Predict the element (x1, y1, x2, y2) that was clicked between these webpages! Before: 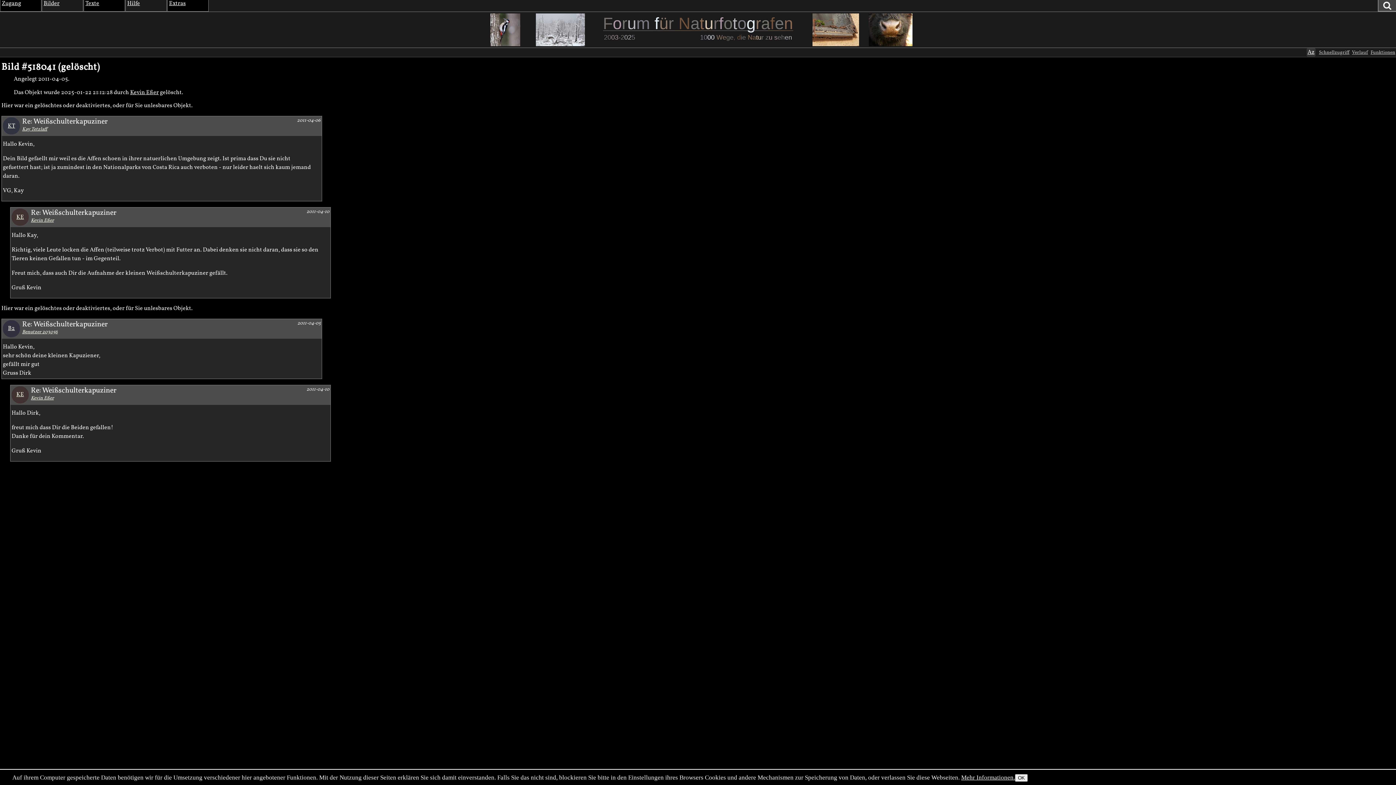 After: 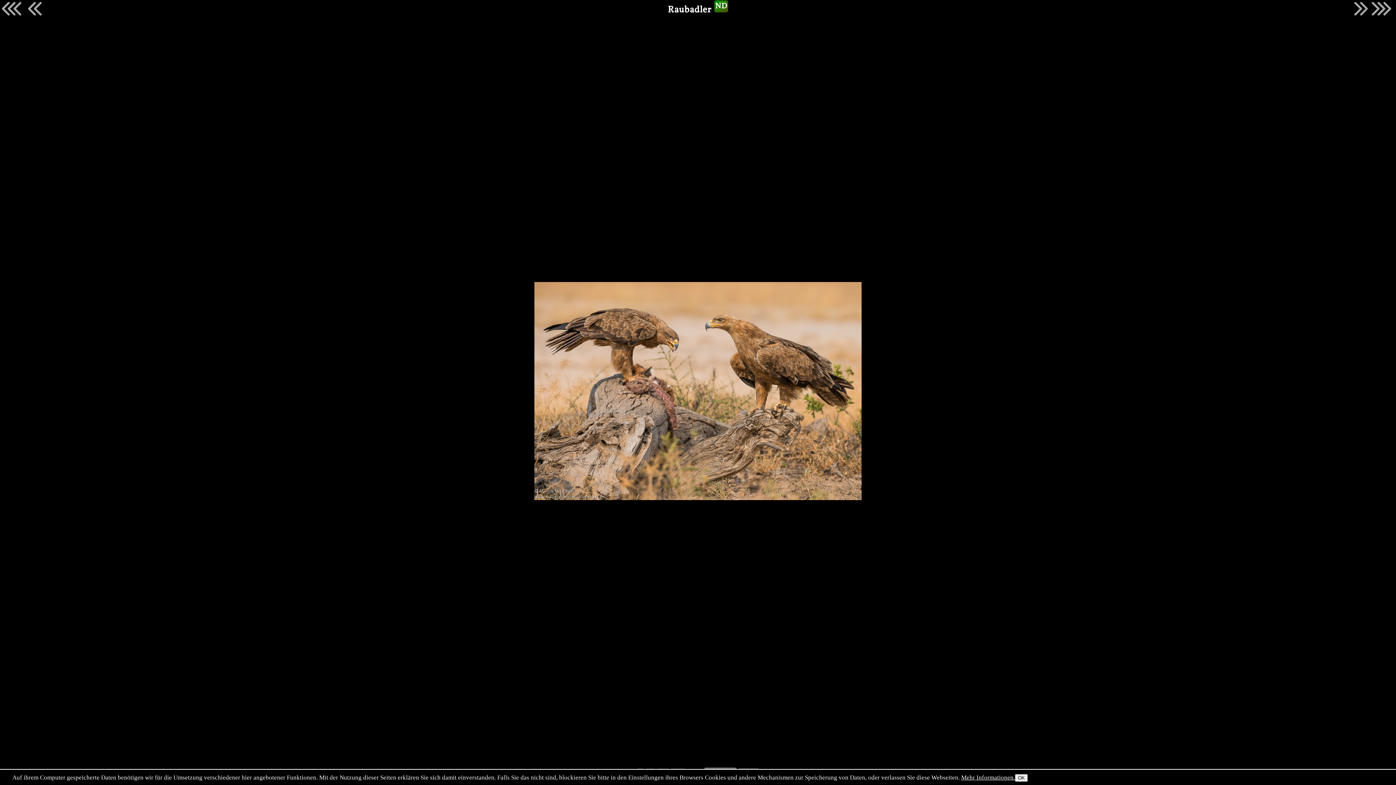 Action: bbox: (793, 13, 863, 46)